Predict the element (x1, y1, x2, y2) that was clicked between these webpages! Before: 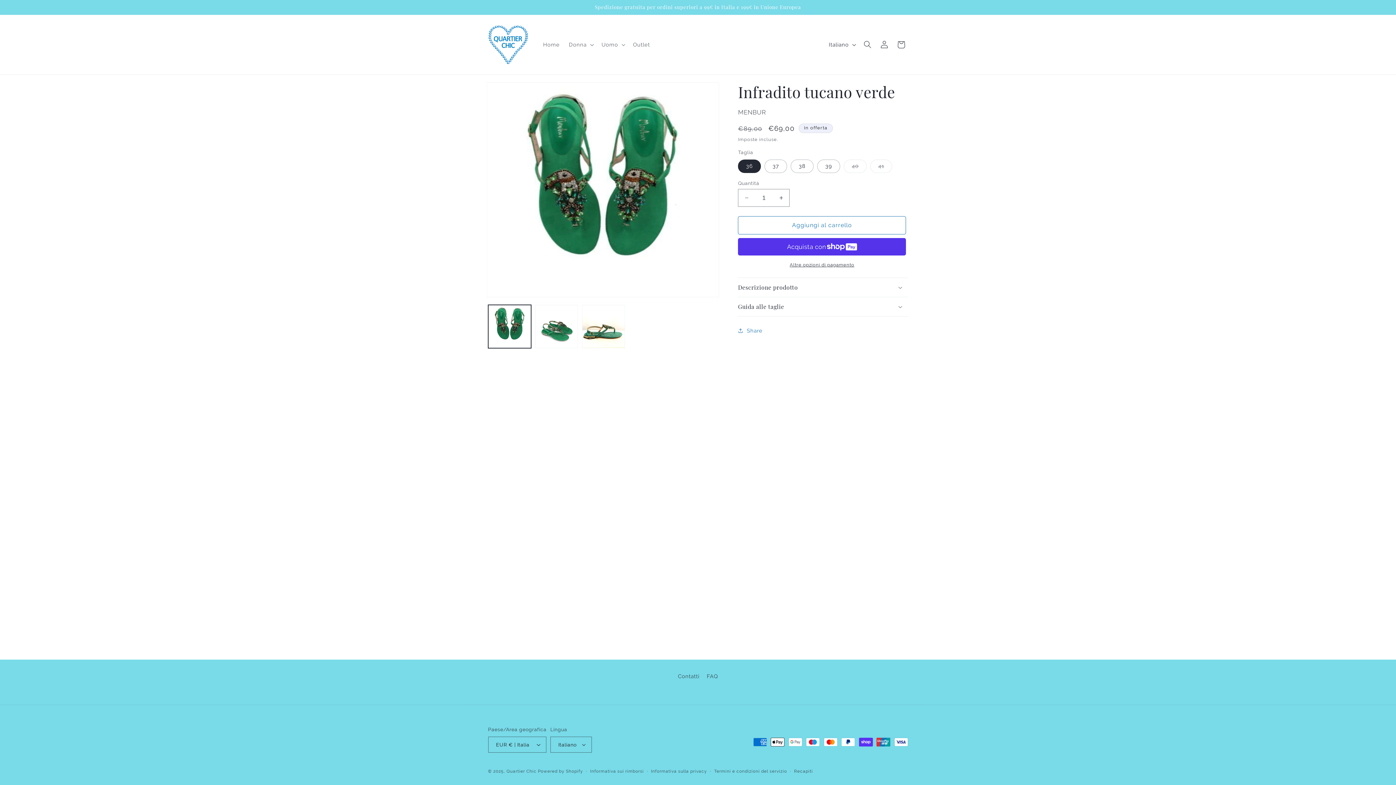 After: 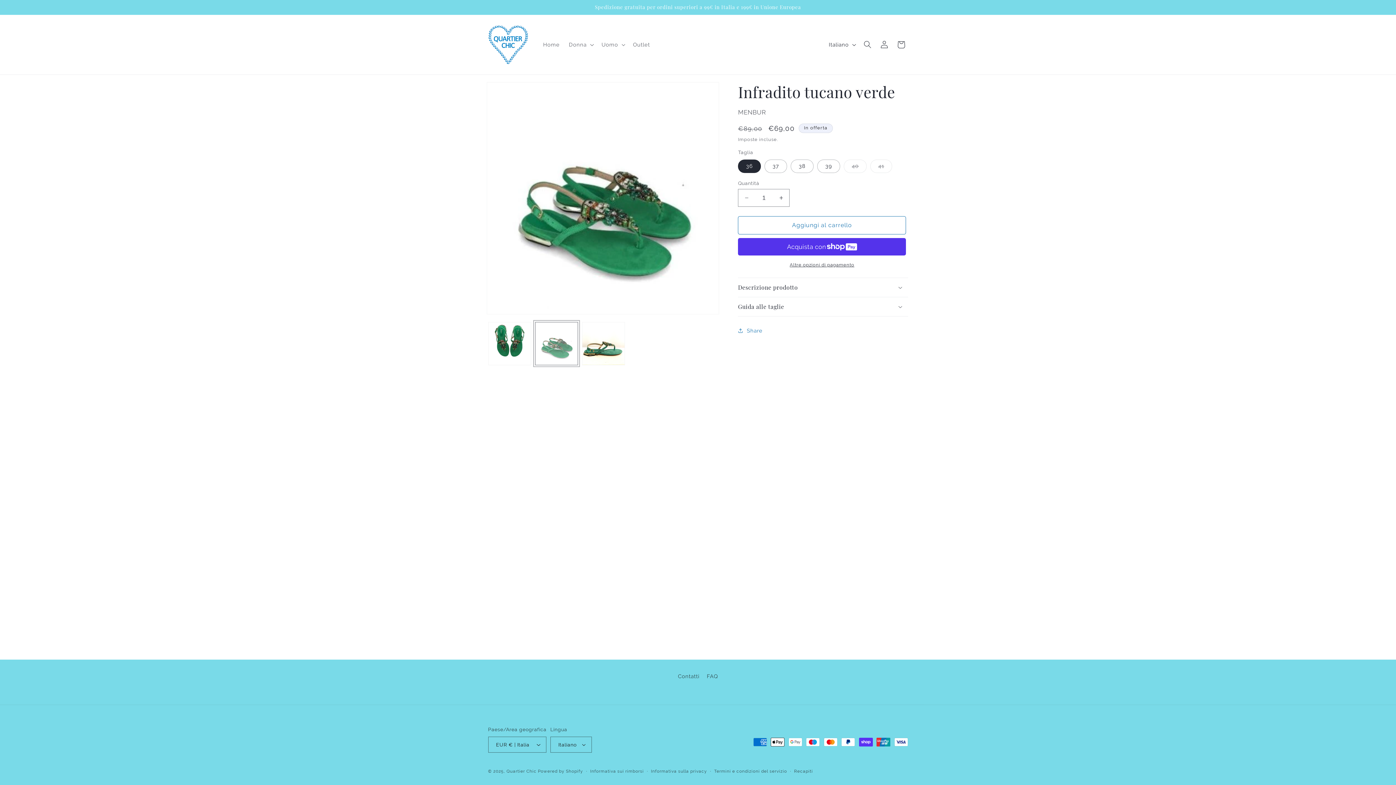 Action: label: Carica immagine 2 in visualizzazione galleria bbox: (535, 305, 578, 348)